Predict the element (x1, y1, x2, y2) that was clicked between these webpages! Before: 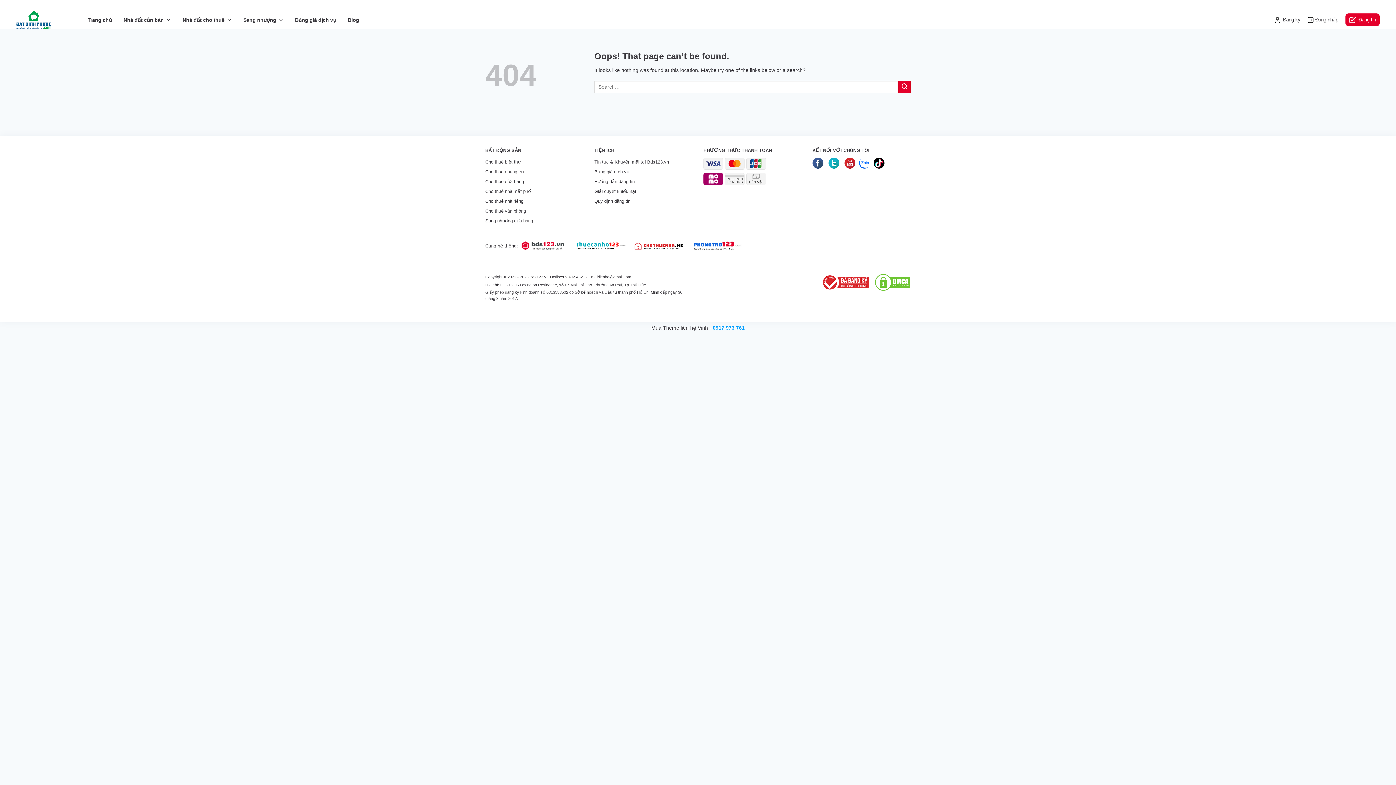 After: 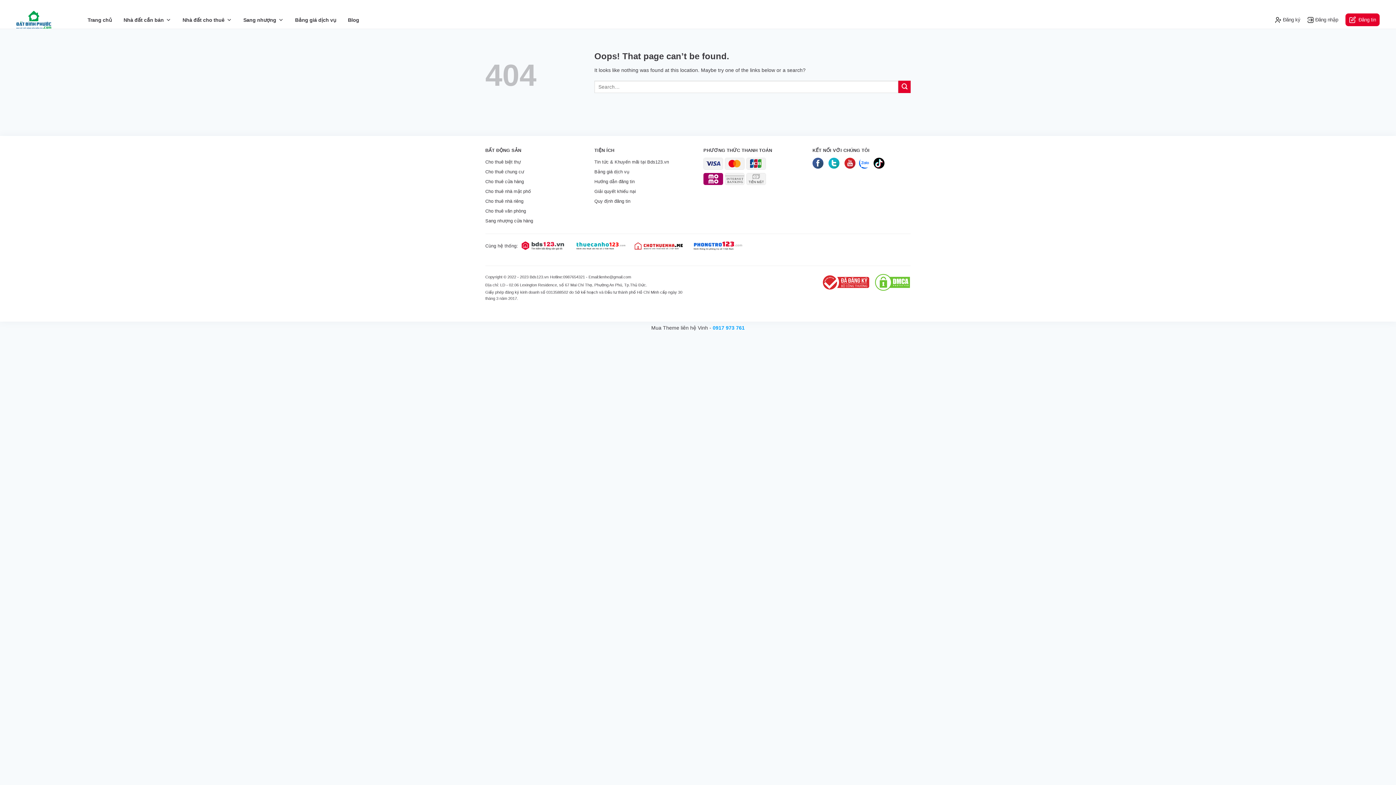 Action: bbox: (518, 241, 569, 250)